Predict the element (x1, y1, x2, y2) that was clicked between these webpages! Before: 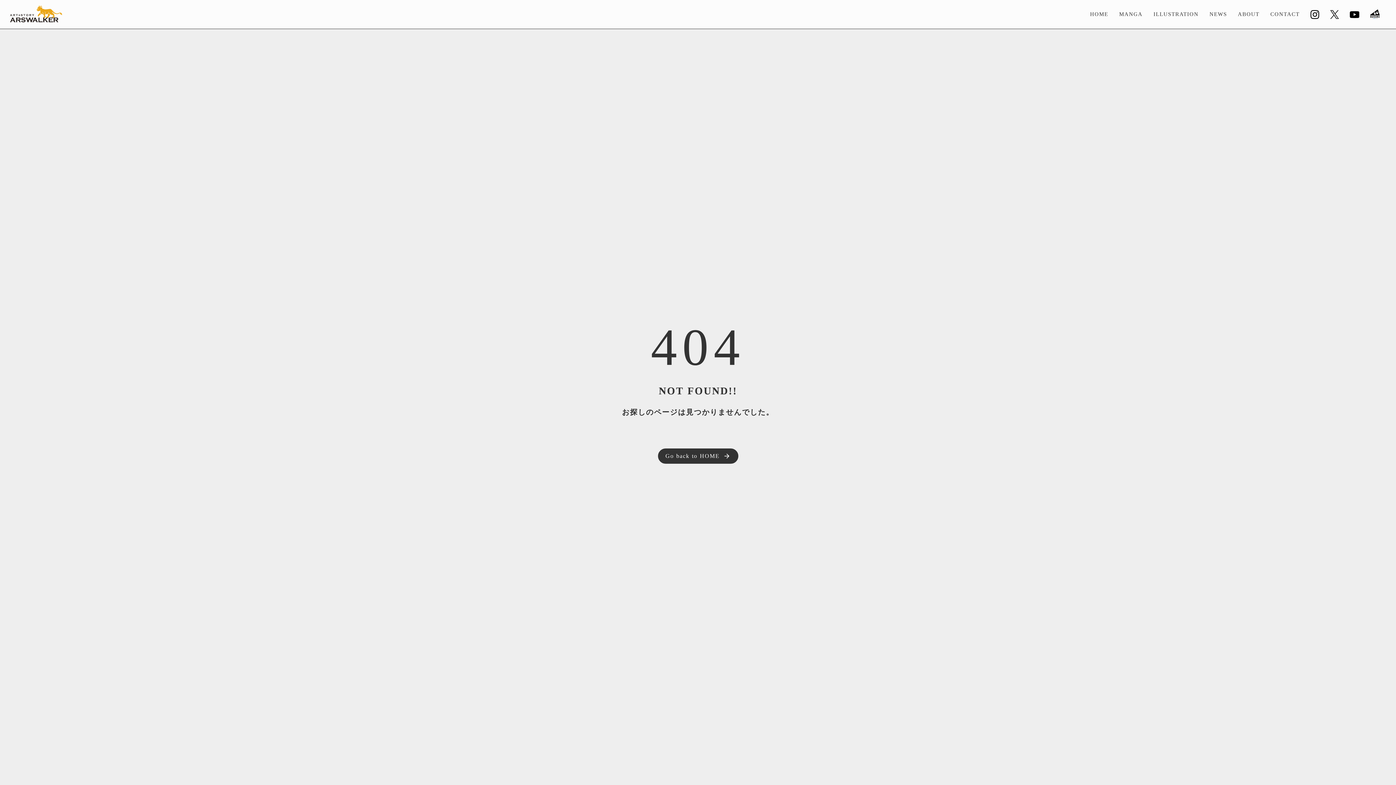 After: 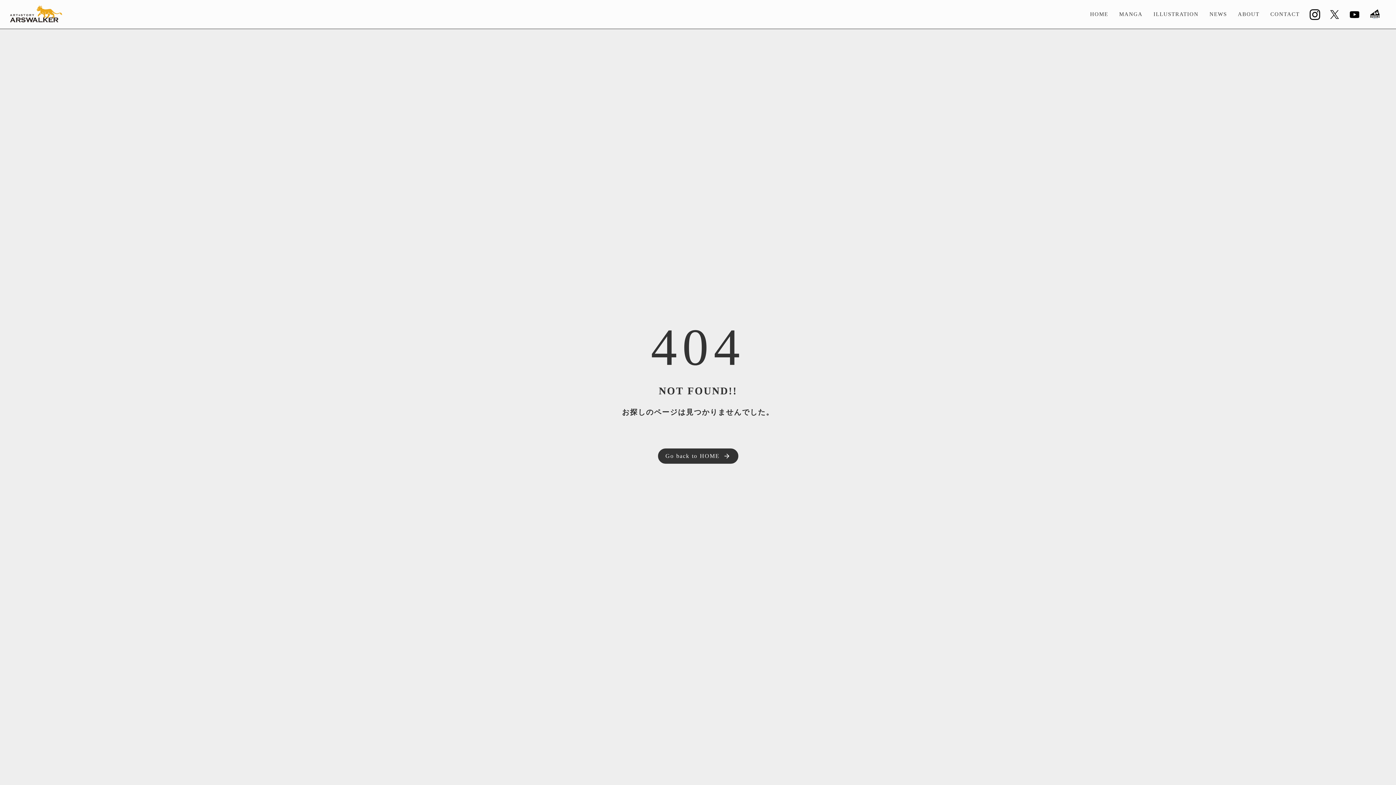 Action: bbox: (1310, 9, 1319, 19)